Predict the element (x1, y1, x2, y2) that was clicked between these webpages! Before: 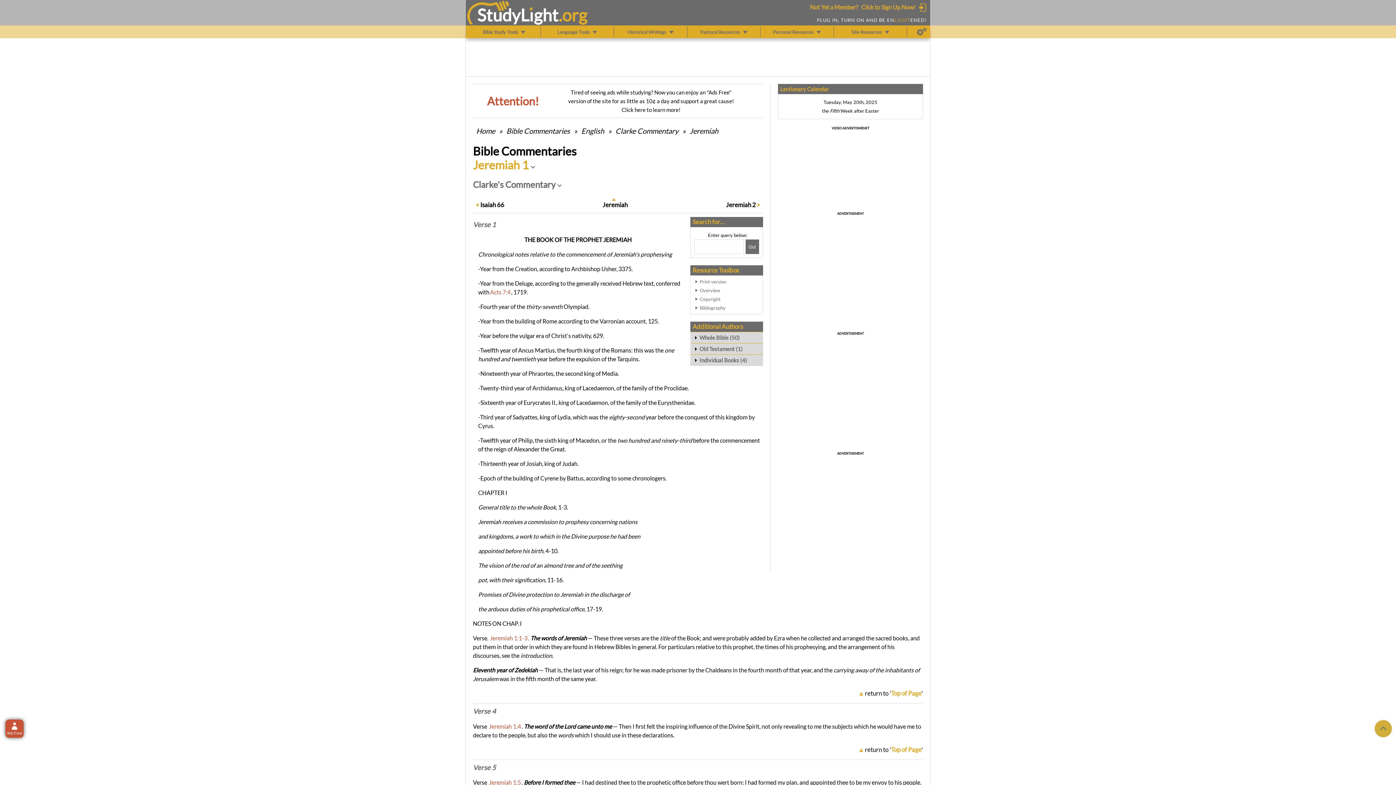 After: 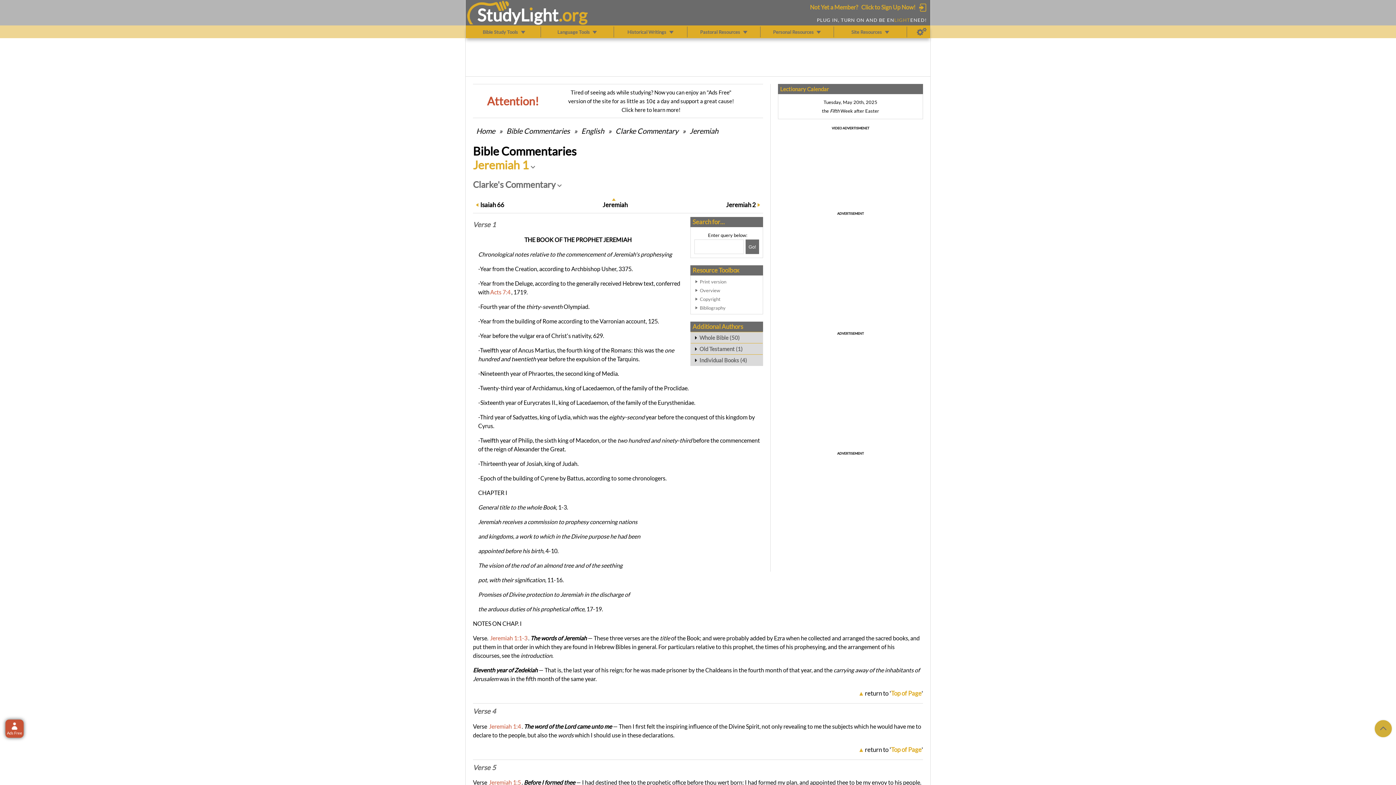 Action: bbox: (473, 763, 496, 771) label: Verse 5